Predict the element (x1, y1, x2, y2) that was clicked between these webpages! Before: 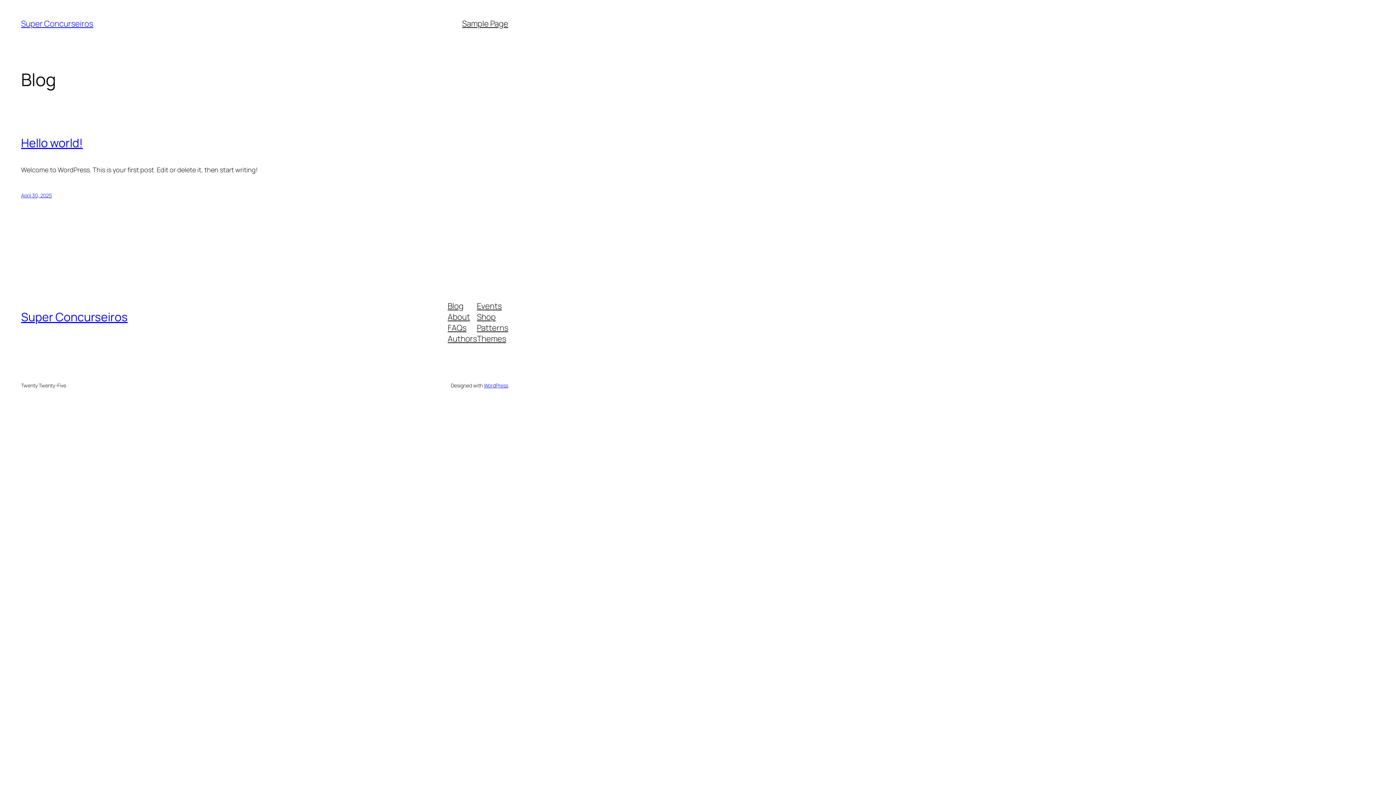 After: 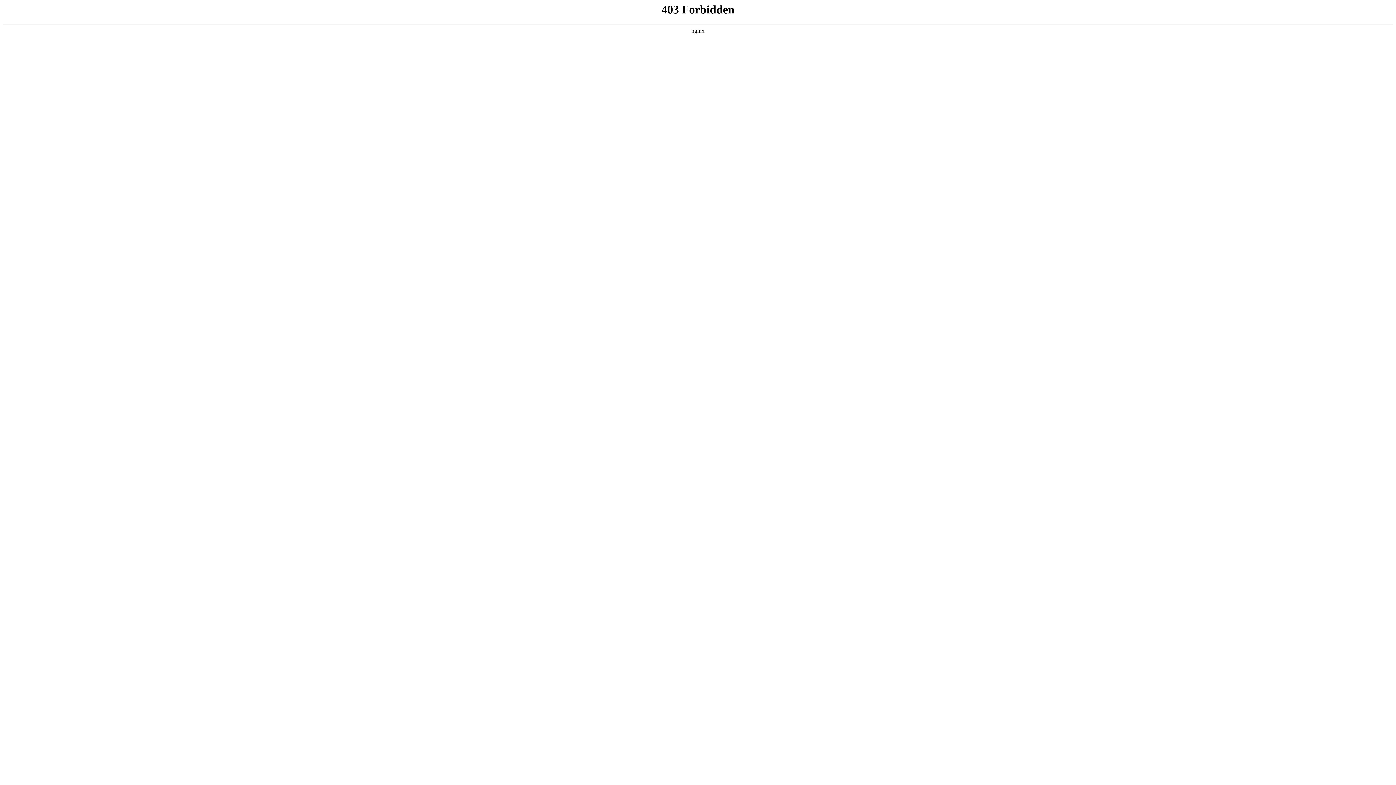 Action: bbox: (483, 382, 508, 389) label: WordPress